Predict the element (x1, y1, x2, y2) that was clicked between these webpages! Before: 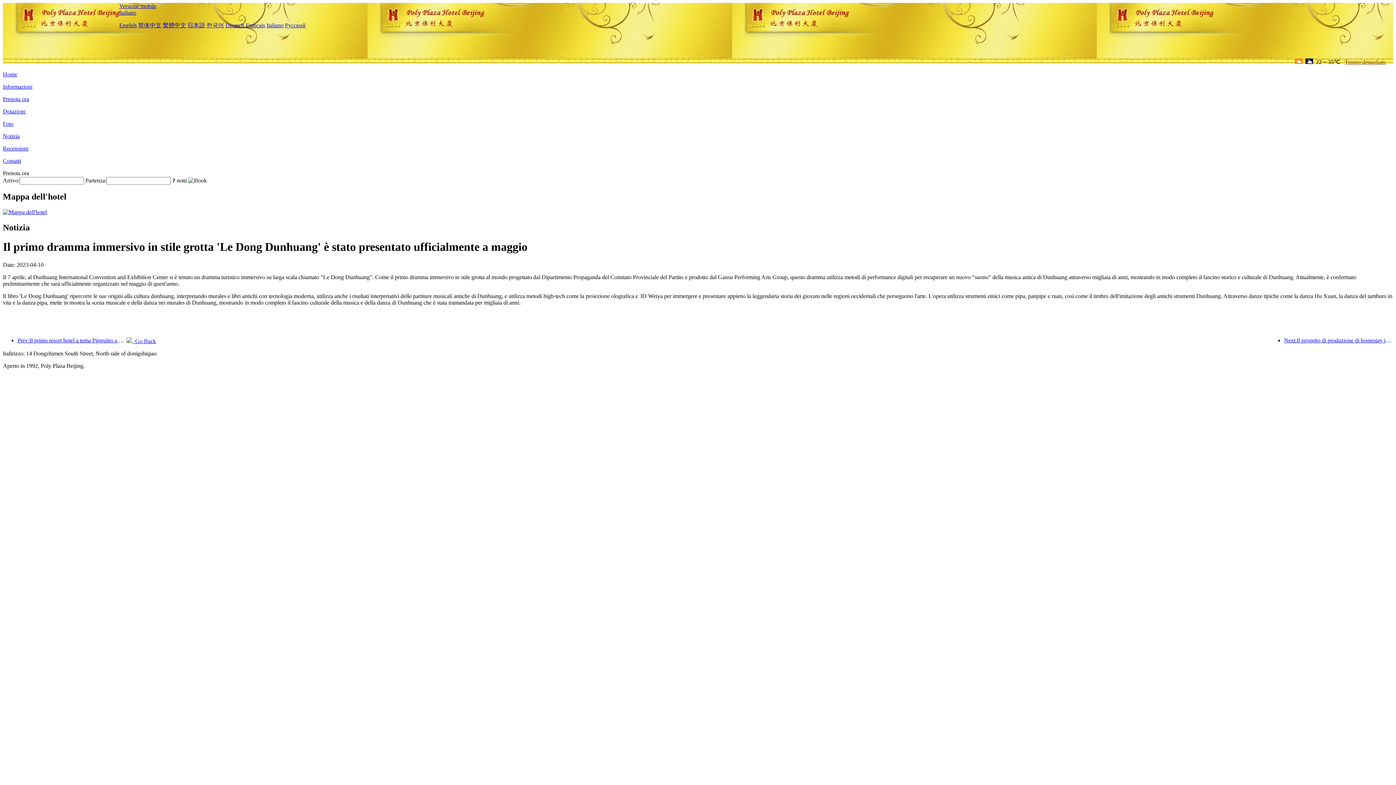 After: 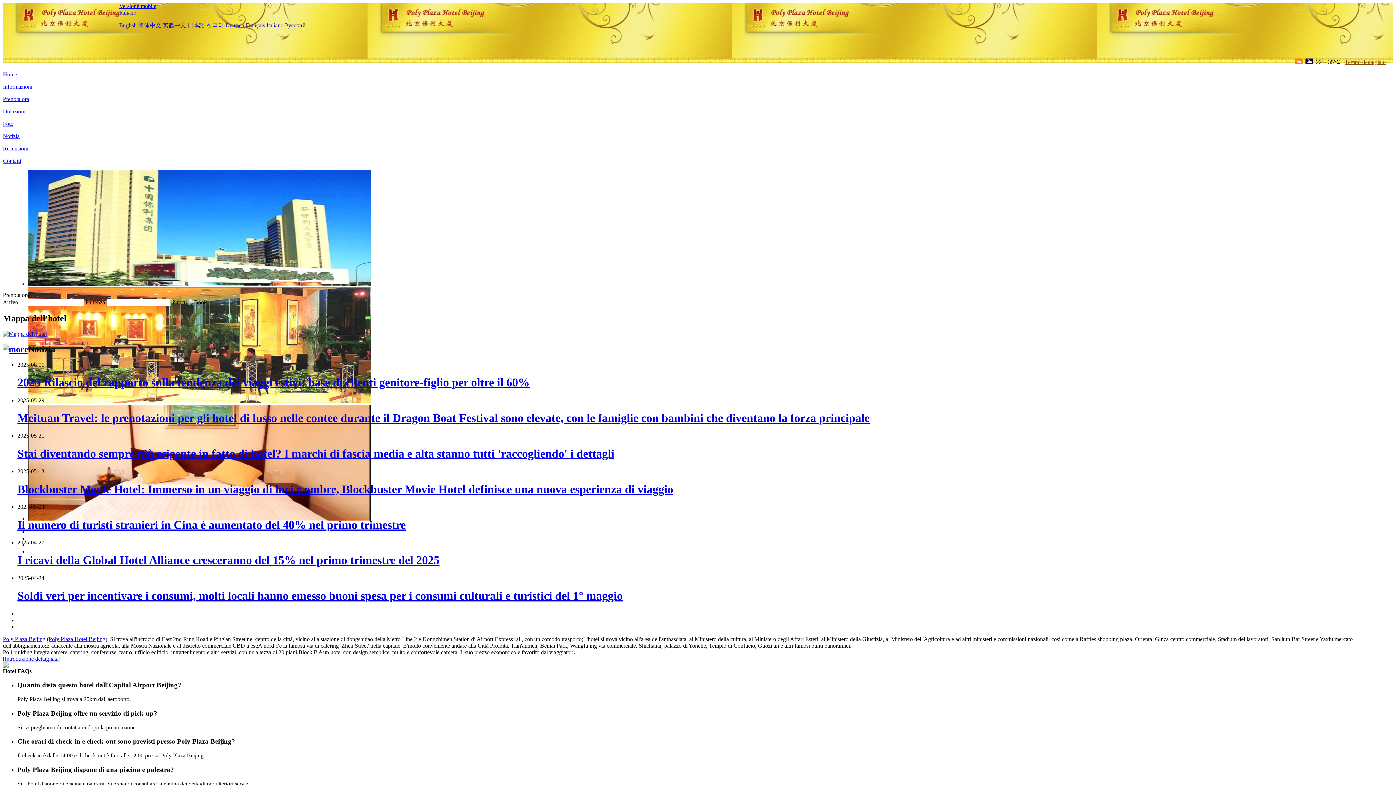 Action: label: Italiano bbox: (266, 22, 283, 28)